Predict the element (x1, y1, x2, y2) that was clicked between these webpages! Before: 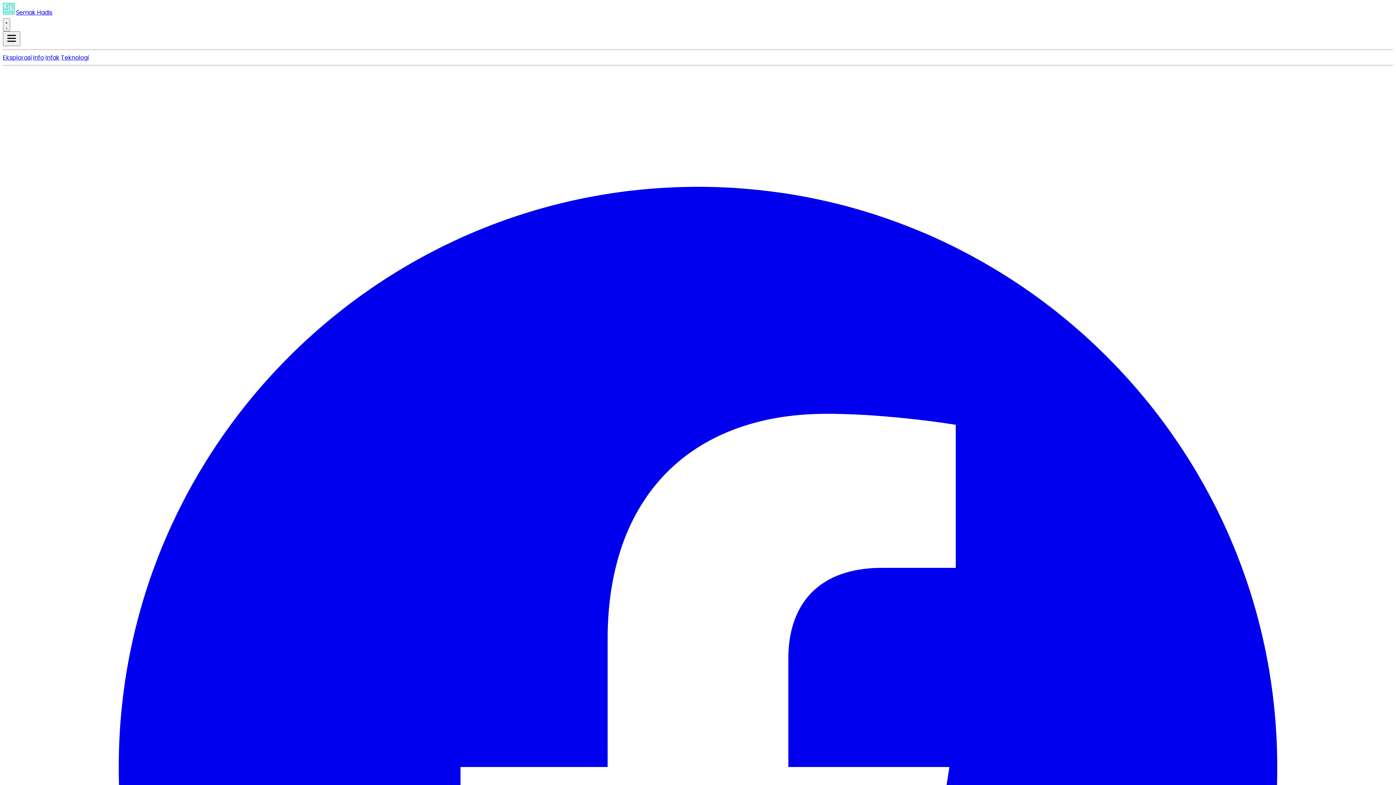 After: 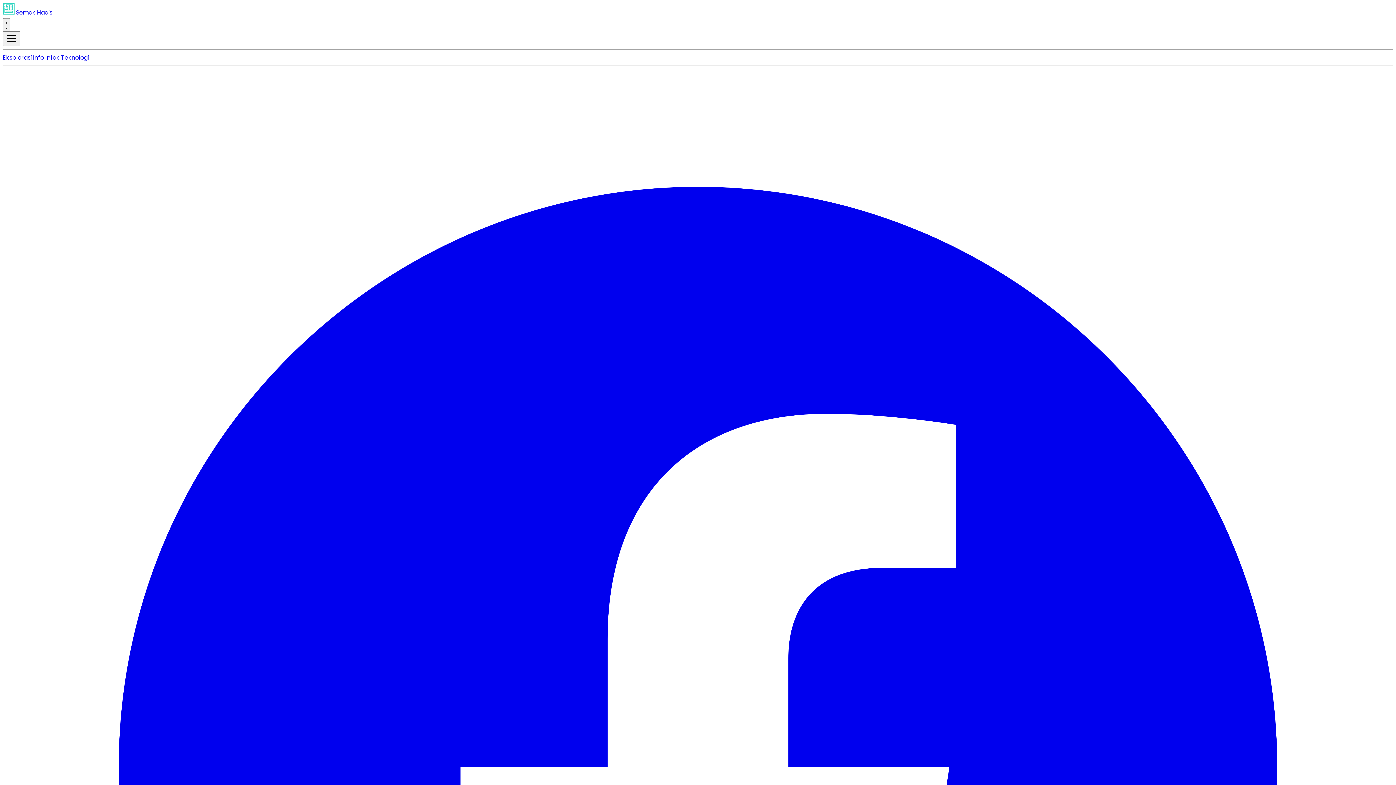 Action: bbox: (2, 53, 31, 61) label: Eksplorasi